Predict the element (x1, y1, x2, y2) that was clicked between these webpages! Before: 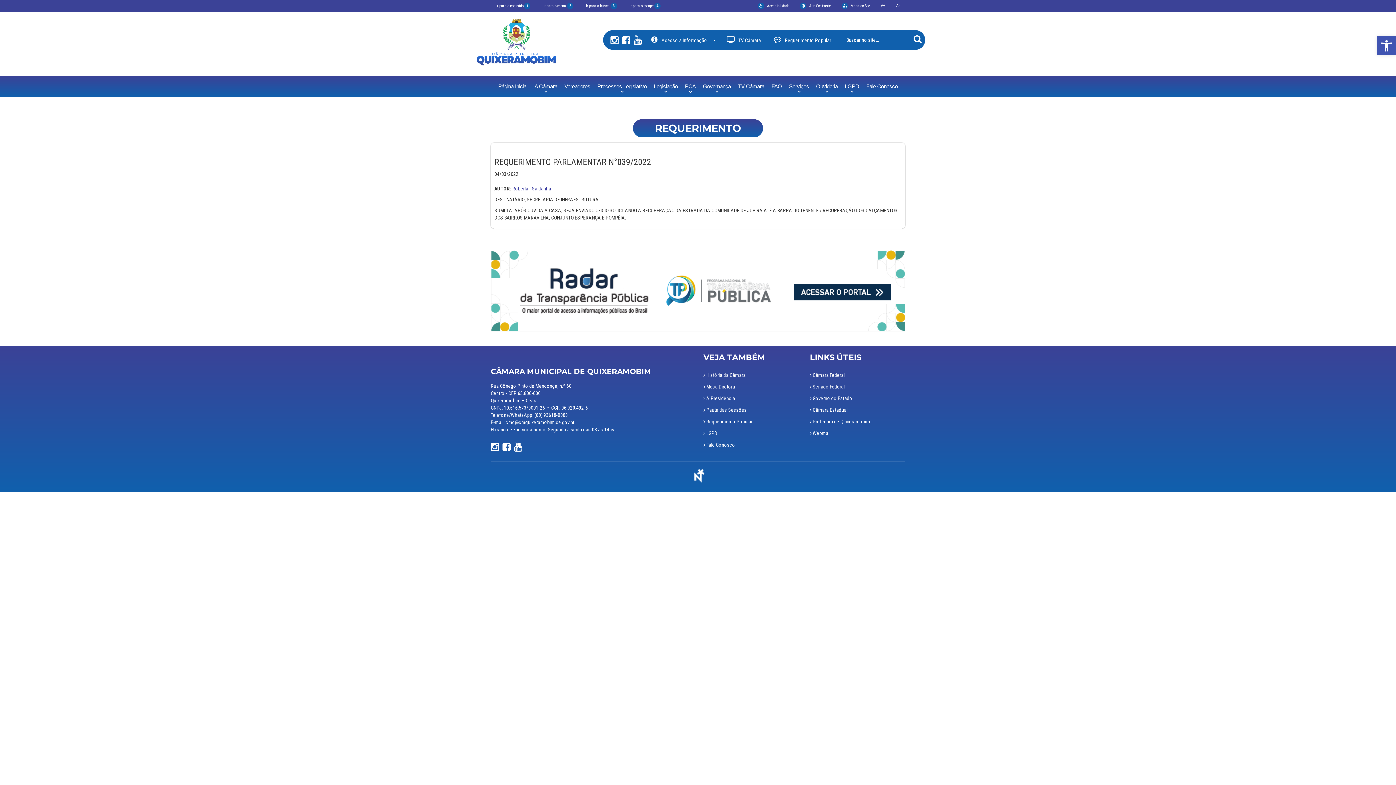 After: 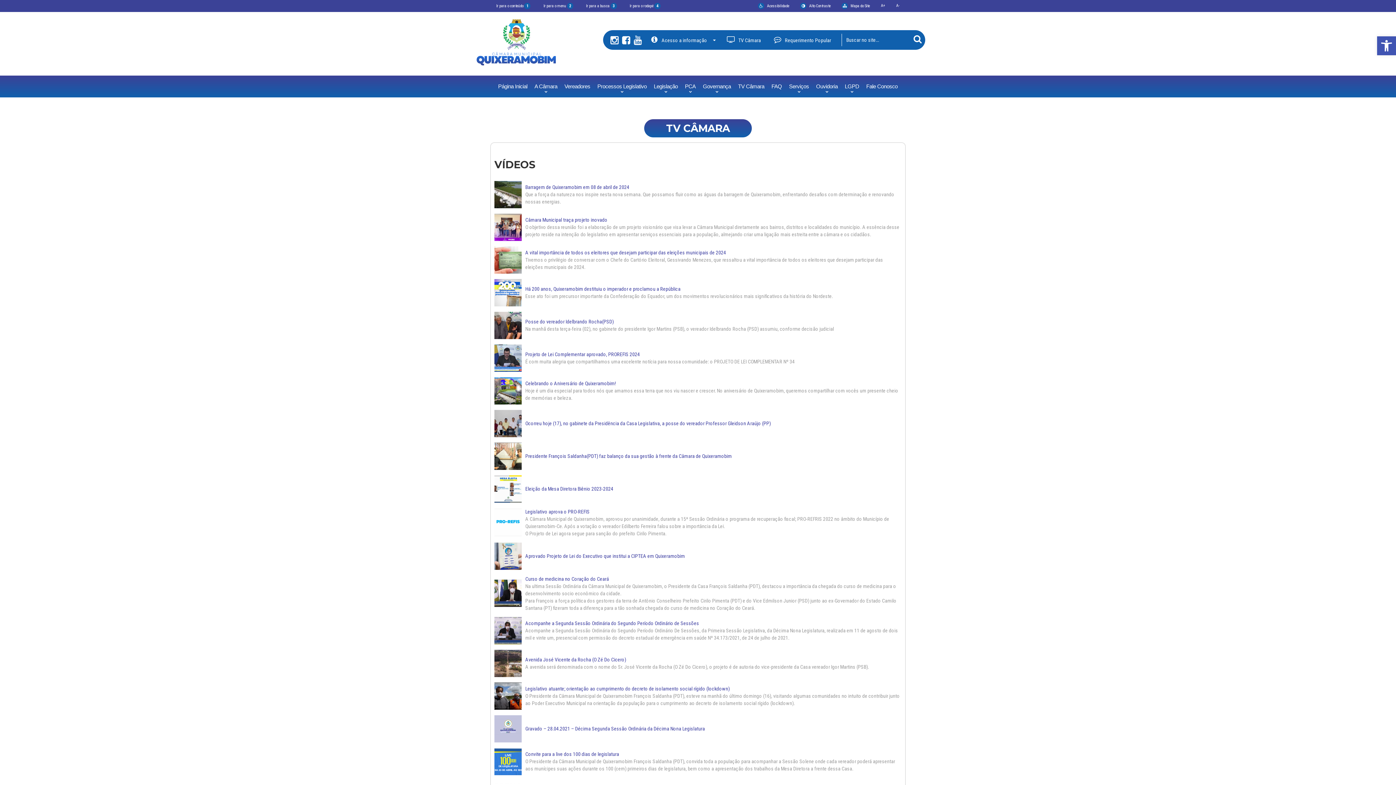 Action: label: TV Câmara bbox: (734, 73, 768, 97)